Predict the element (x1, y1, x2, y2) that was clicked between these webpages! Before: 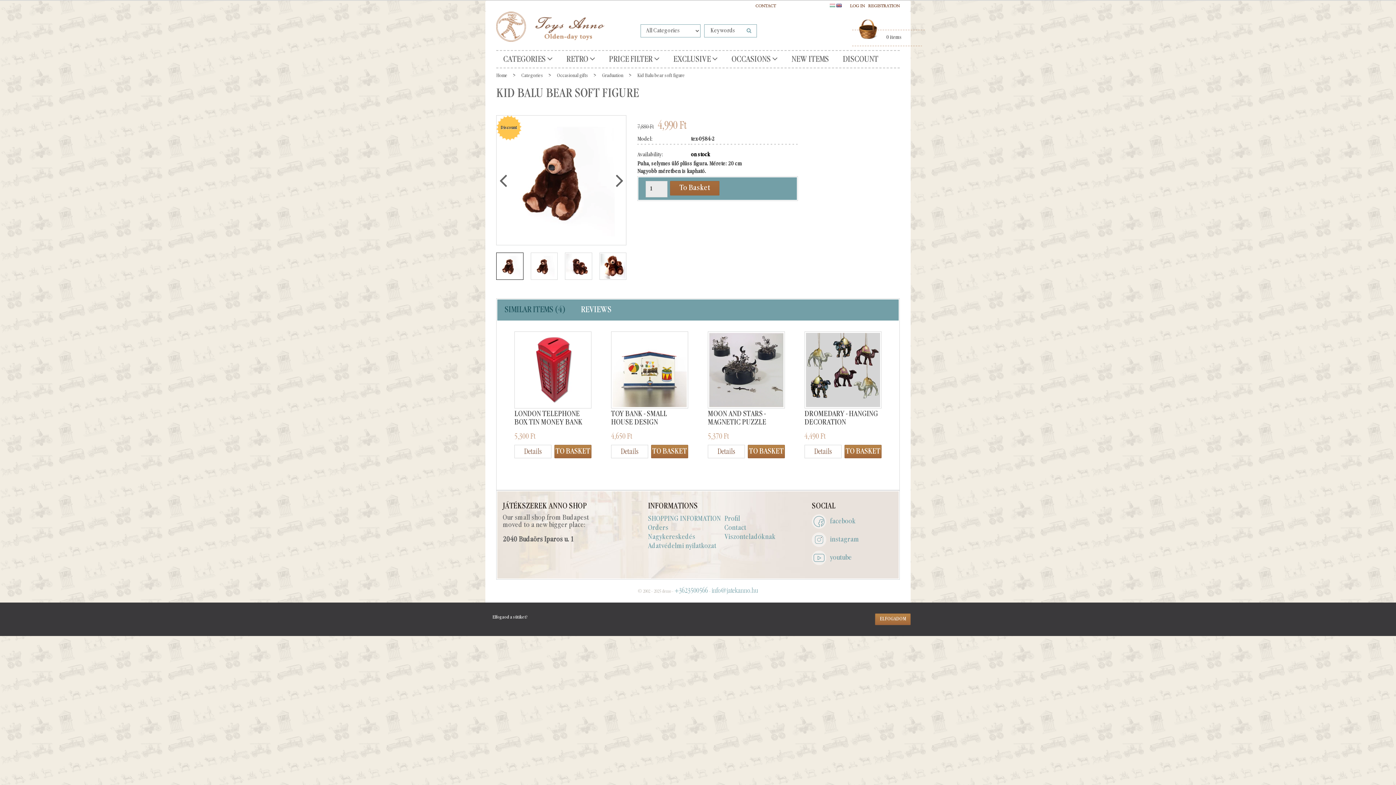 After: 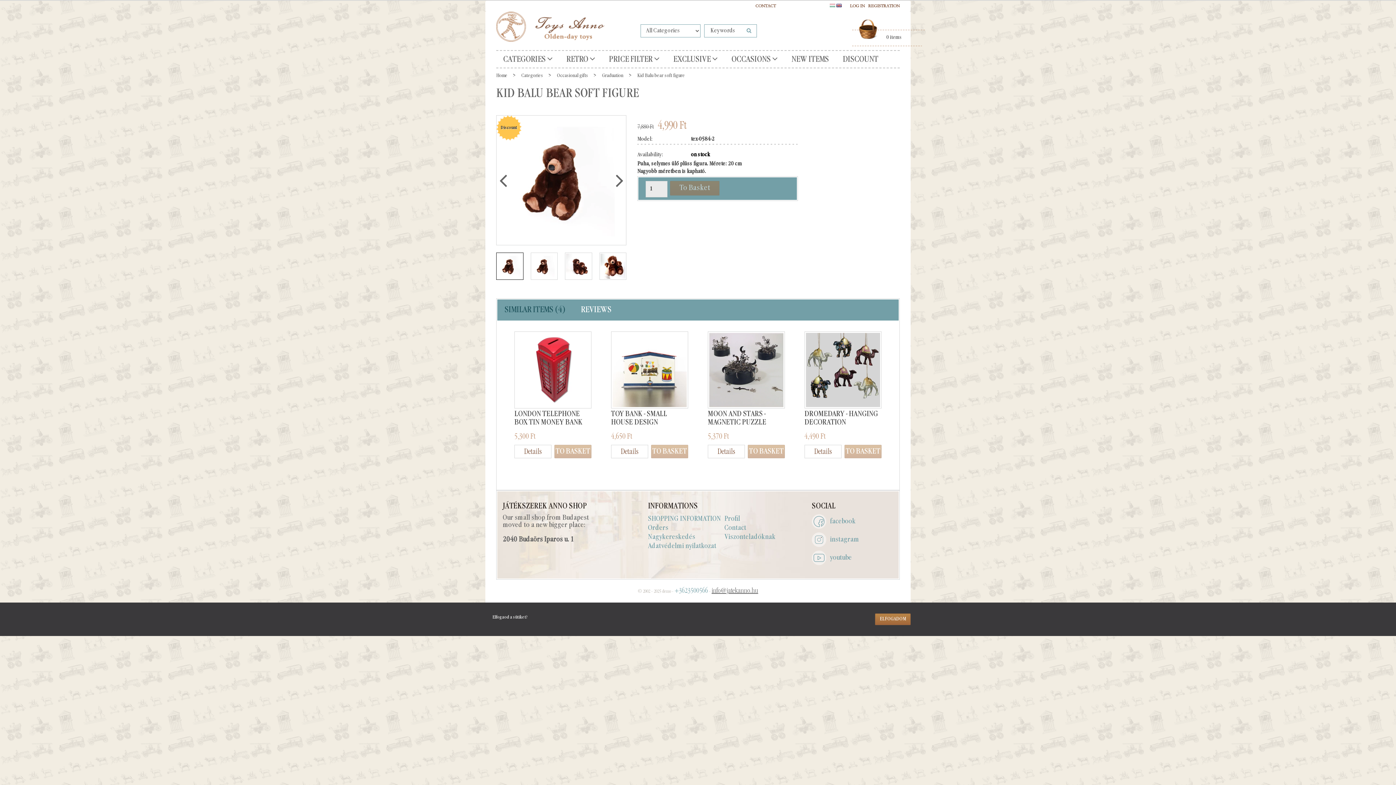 Action: bbox: (711, 586, 758, 594) label: info@jatekanno.hu